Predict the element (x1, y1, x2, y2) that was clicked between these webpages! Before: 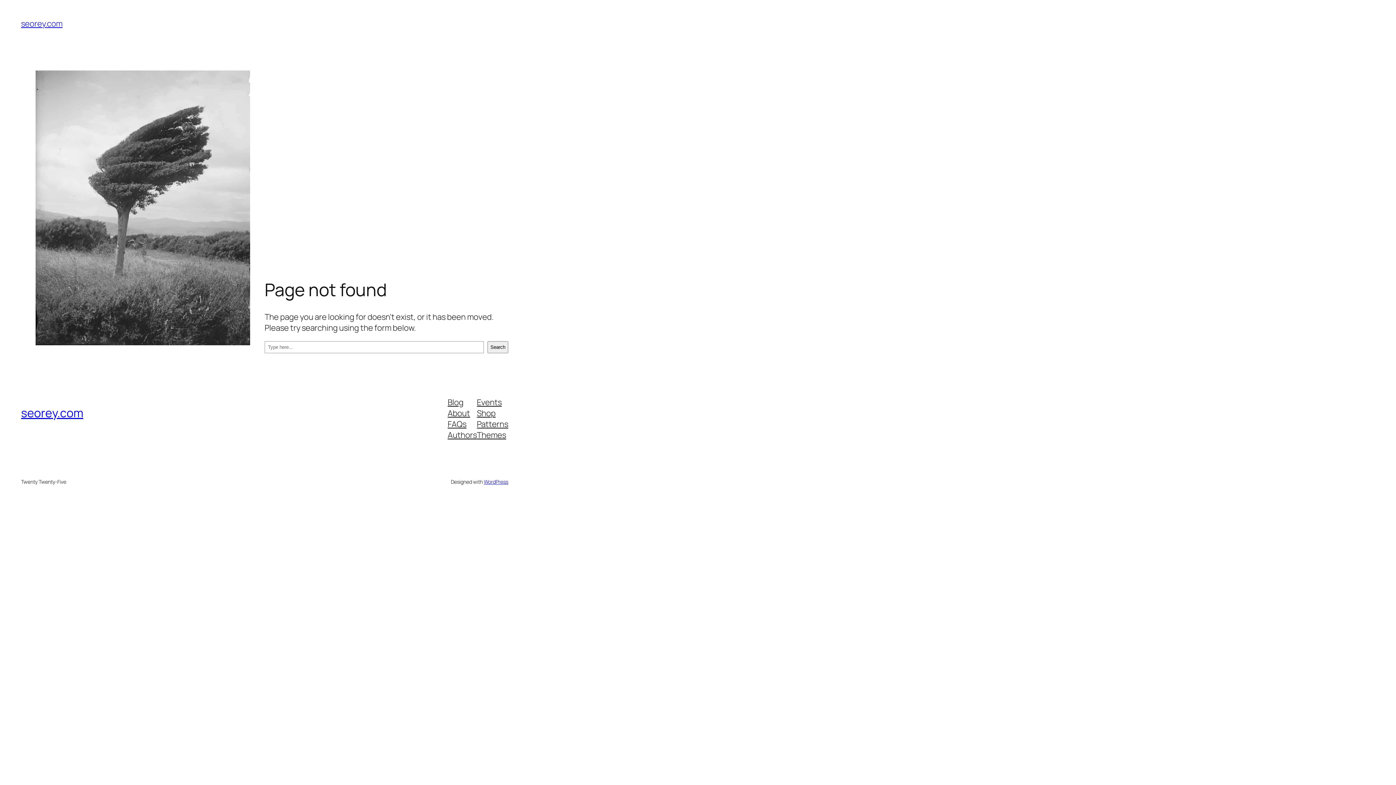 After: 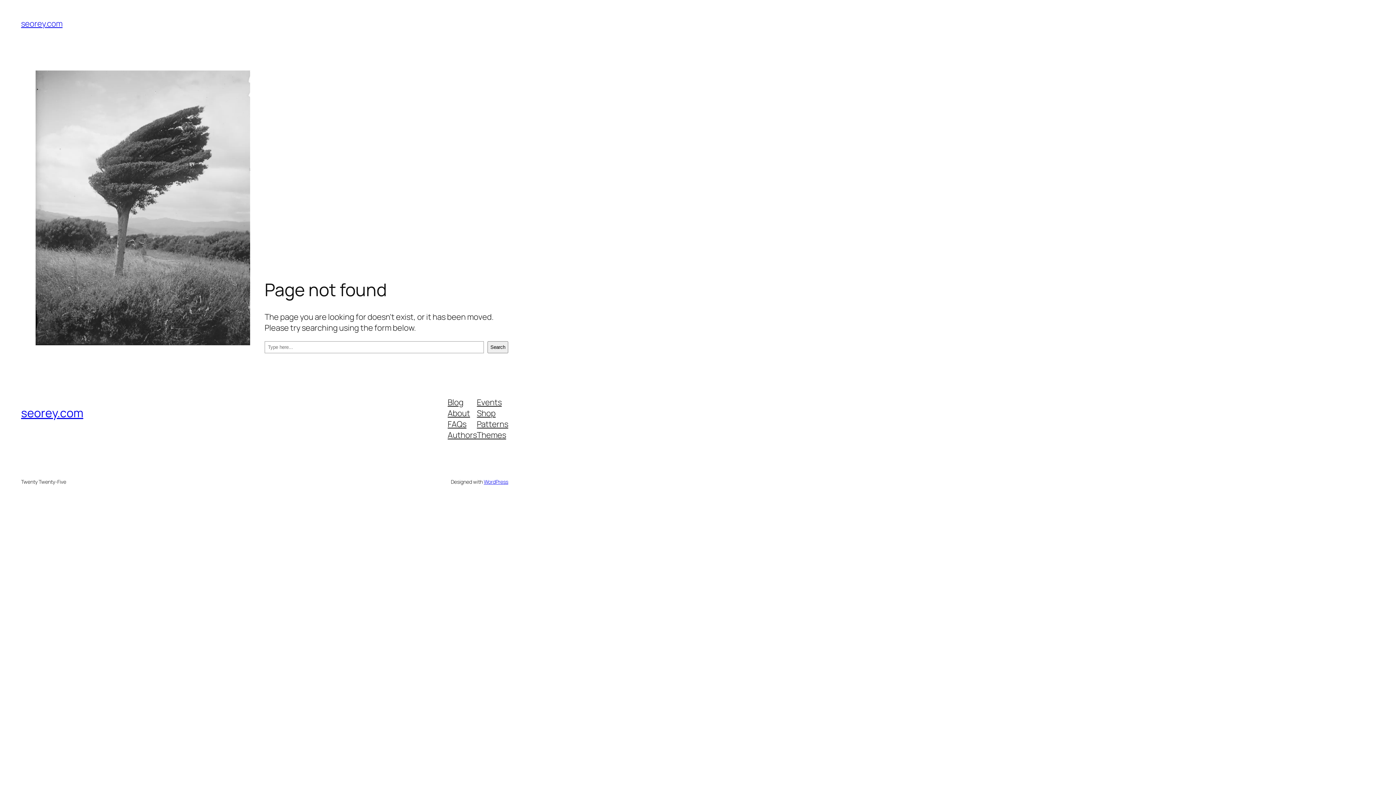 Action: label: About bbox: (447, 407, 470, 418)